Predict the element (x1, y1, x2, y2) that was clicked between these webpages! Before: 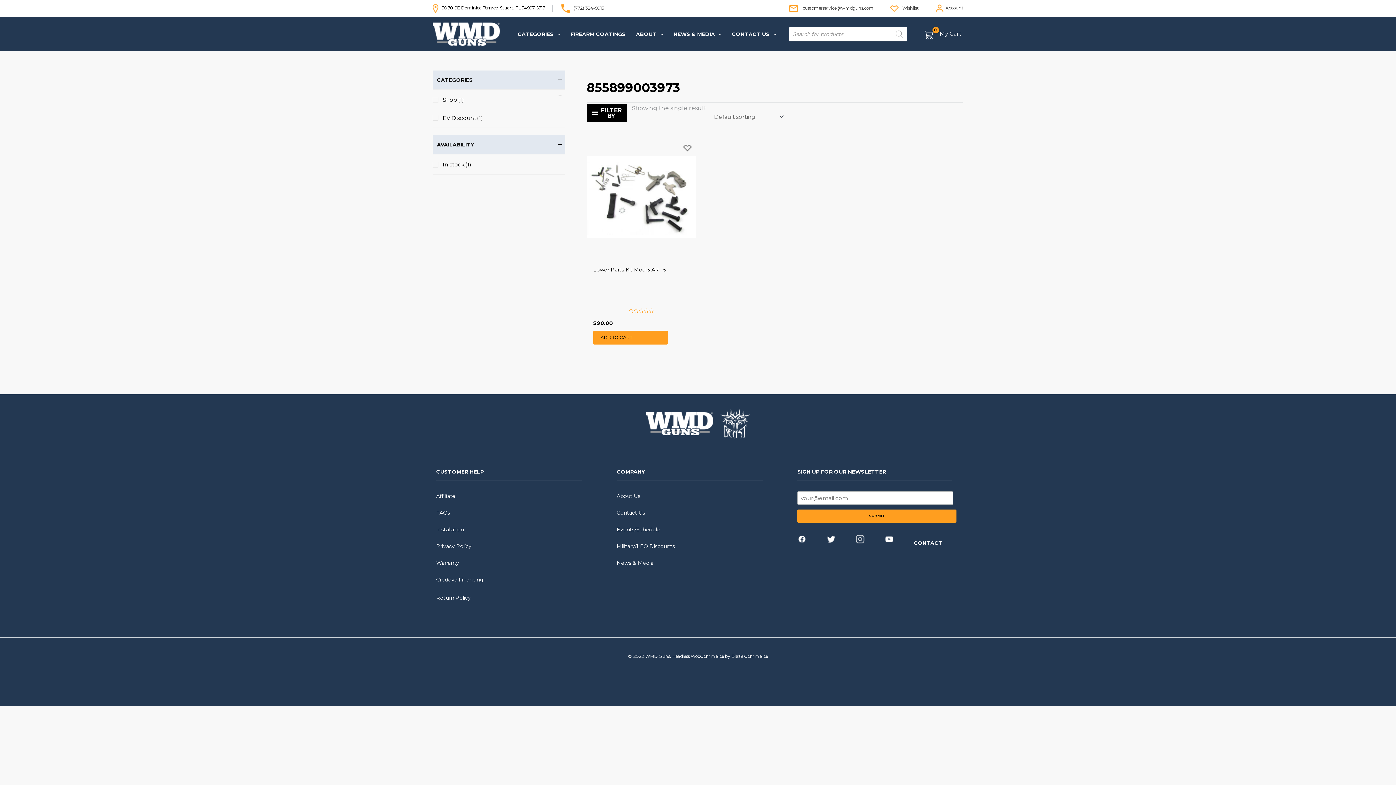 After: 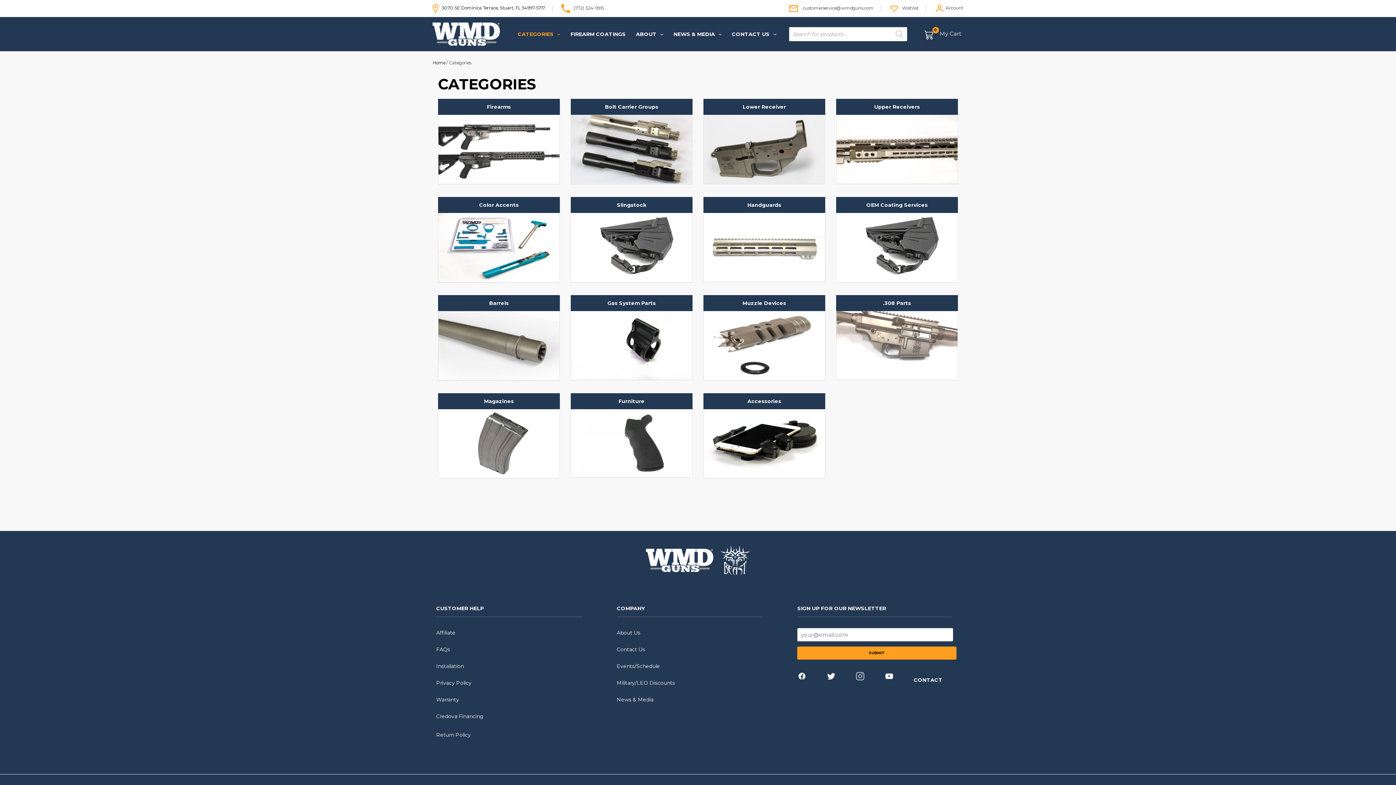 Action: label: CATEGORIES bbox: (512, 17, 565, 51)